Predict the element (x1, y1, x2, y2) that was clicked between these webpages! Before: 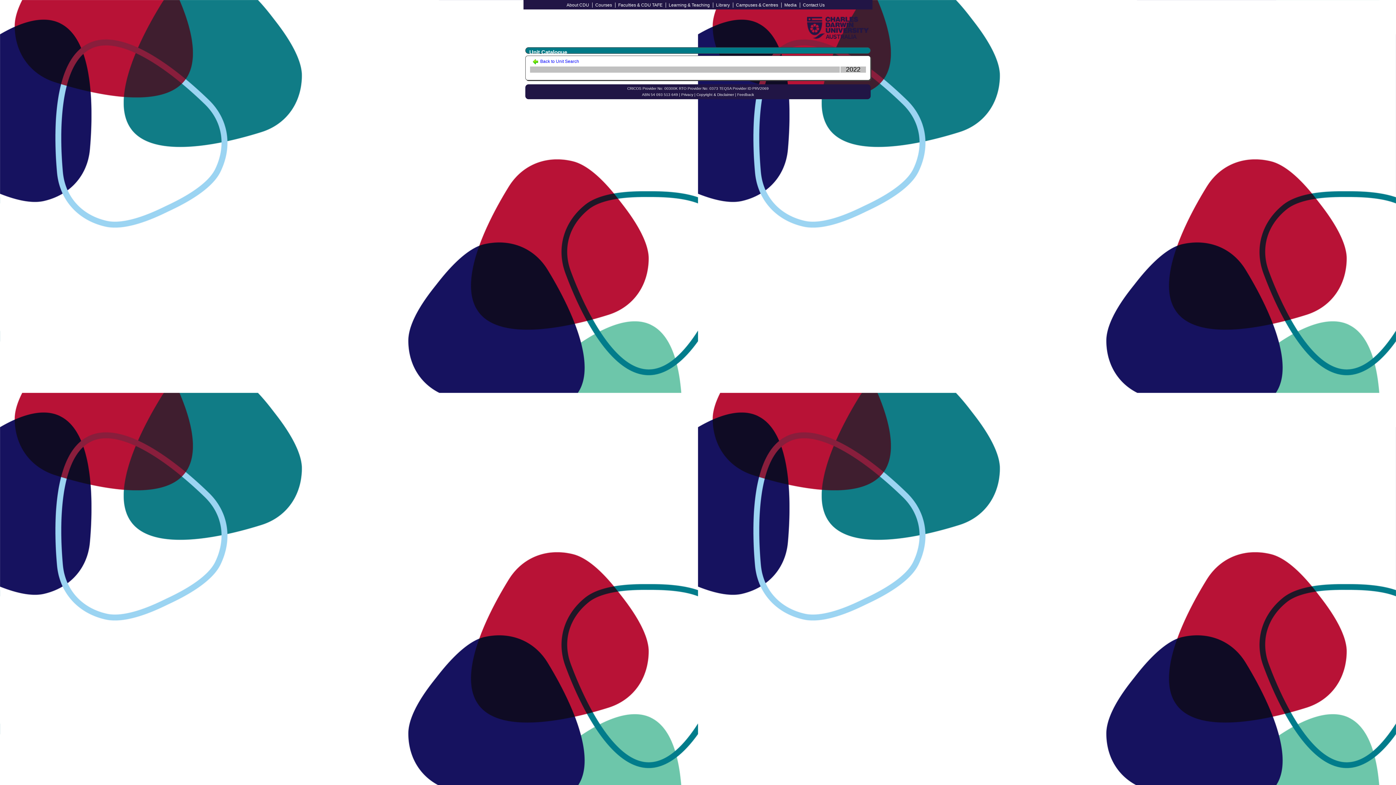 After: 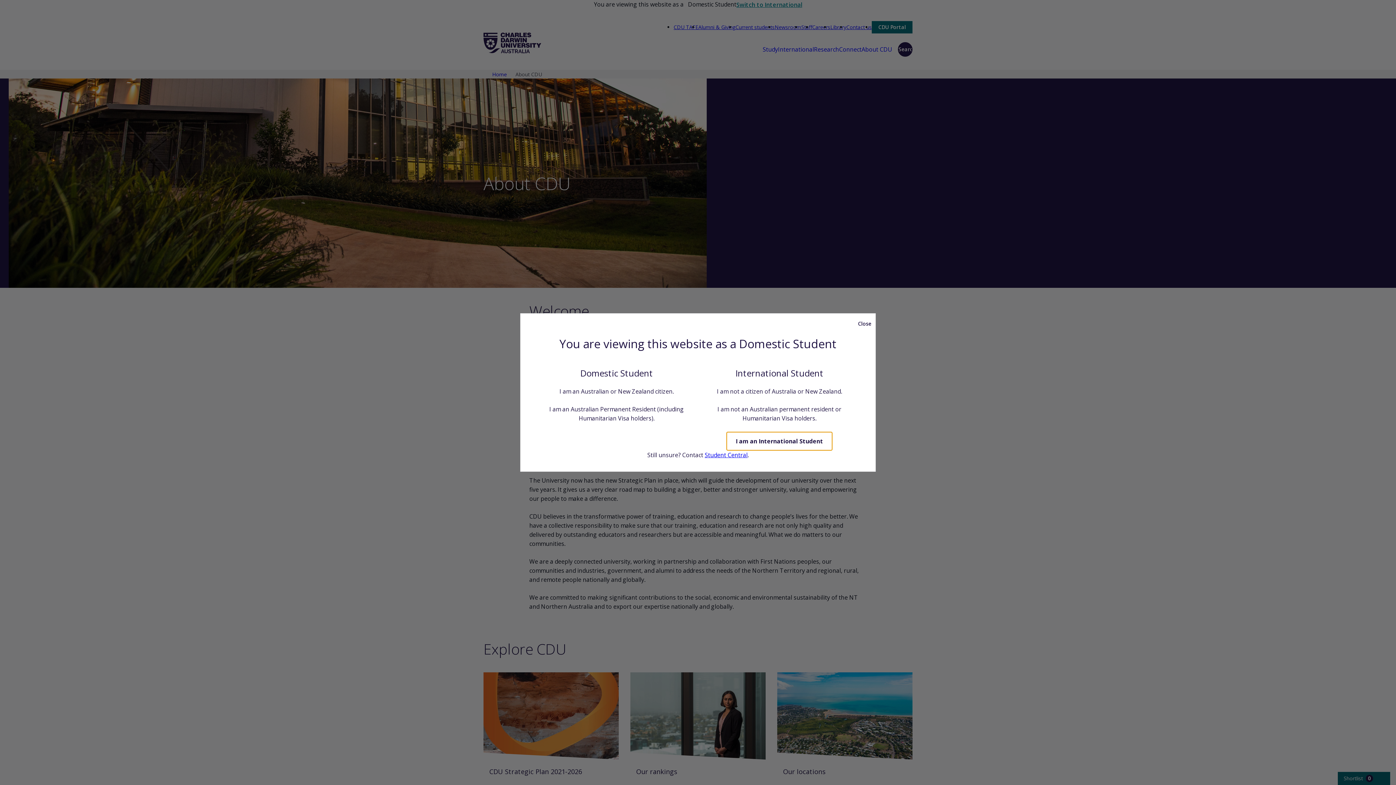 Action: label: About CDU bbox: (566, 2, 589, 7)